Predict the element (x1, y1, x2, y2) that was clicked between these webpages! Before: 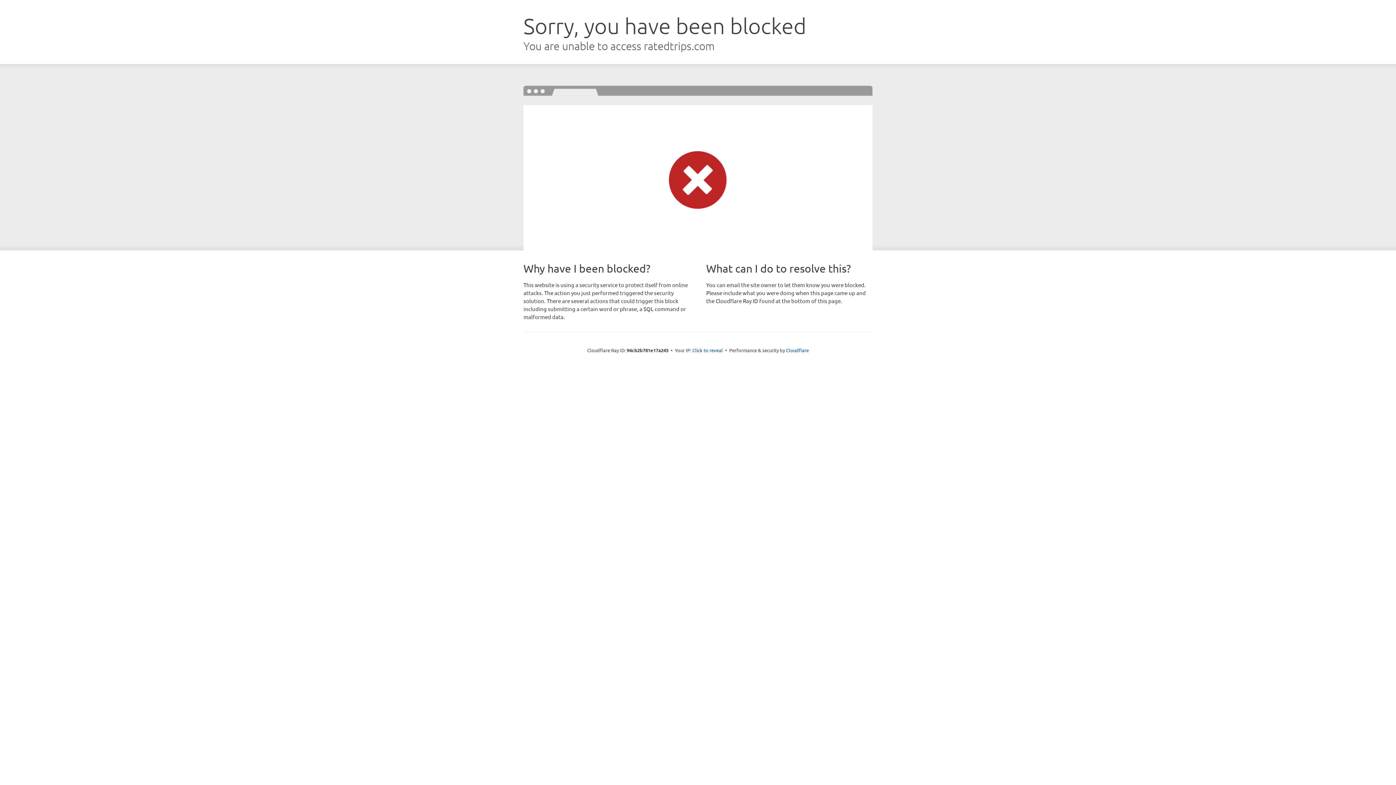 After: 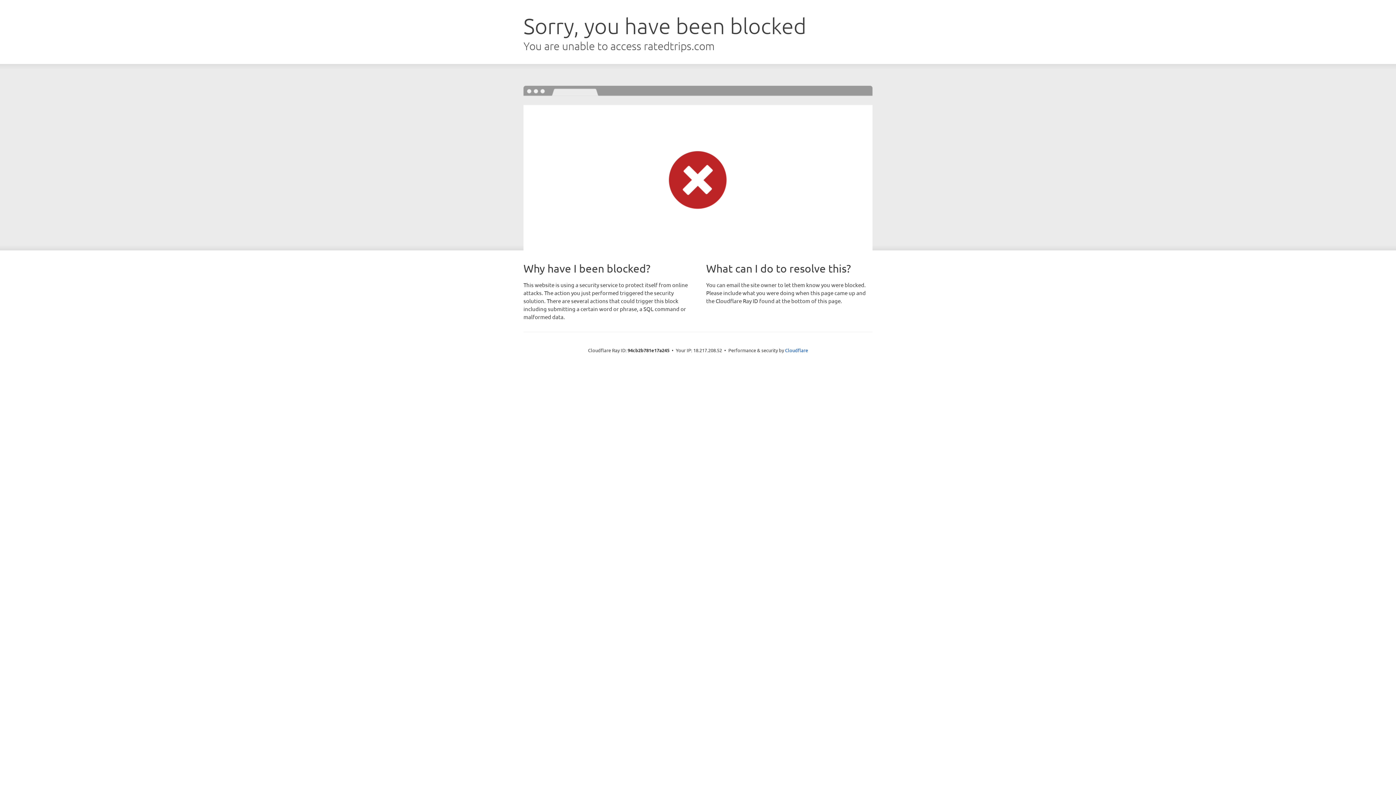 Action: label: Click to reveal bbox: (692, 346, 723, 353)